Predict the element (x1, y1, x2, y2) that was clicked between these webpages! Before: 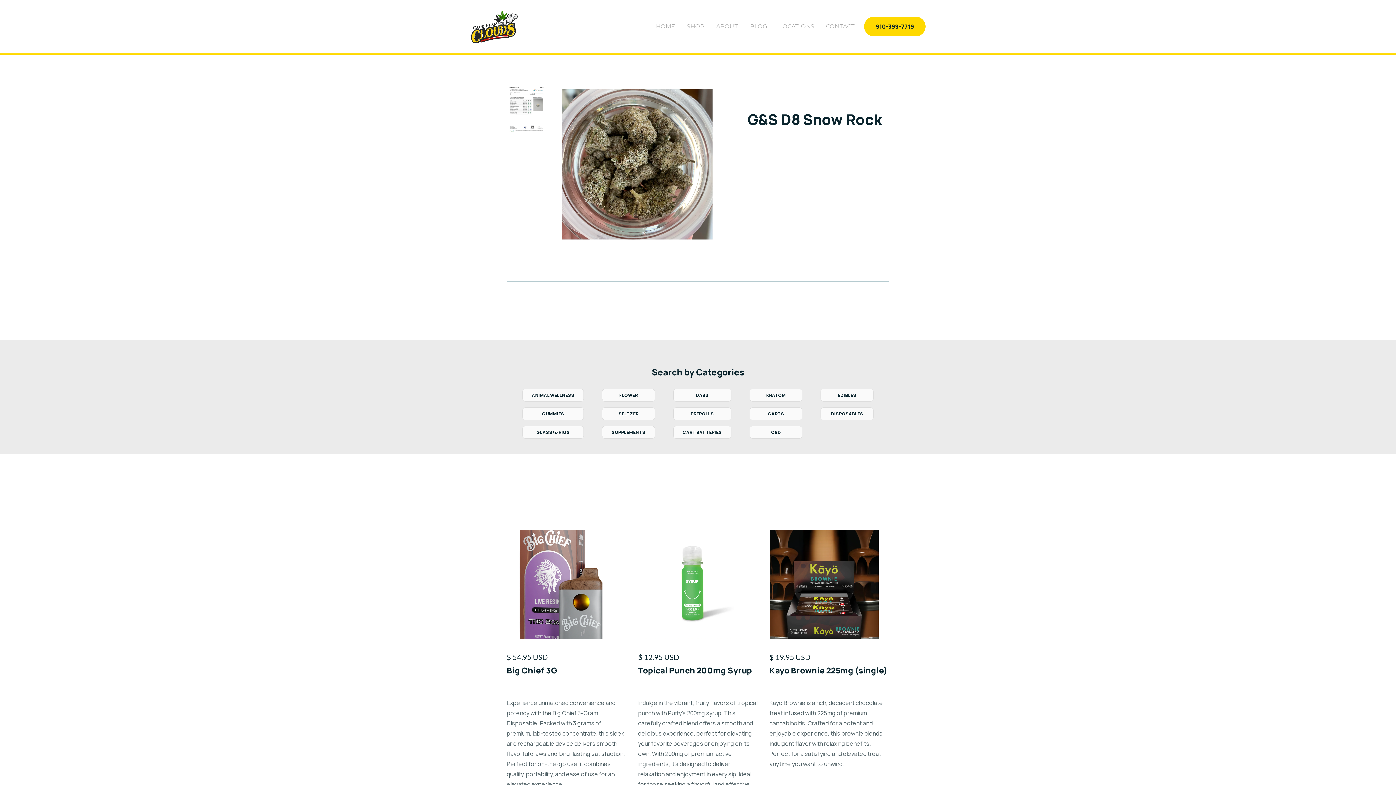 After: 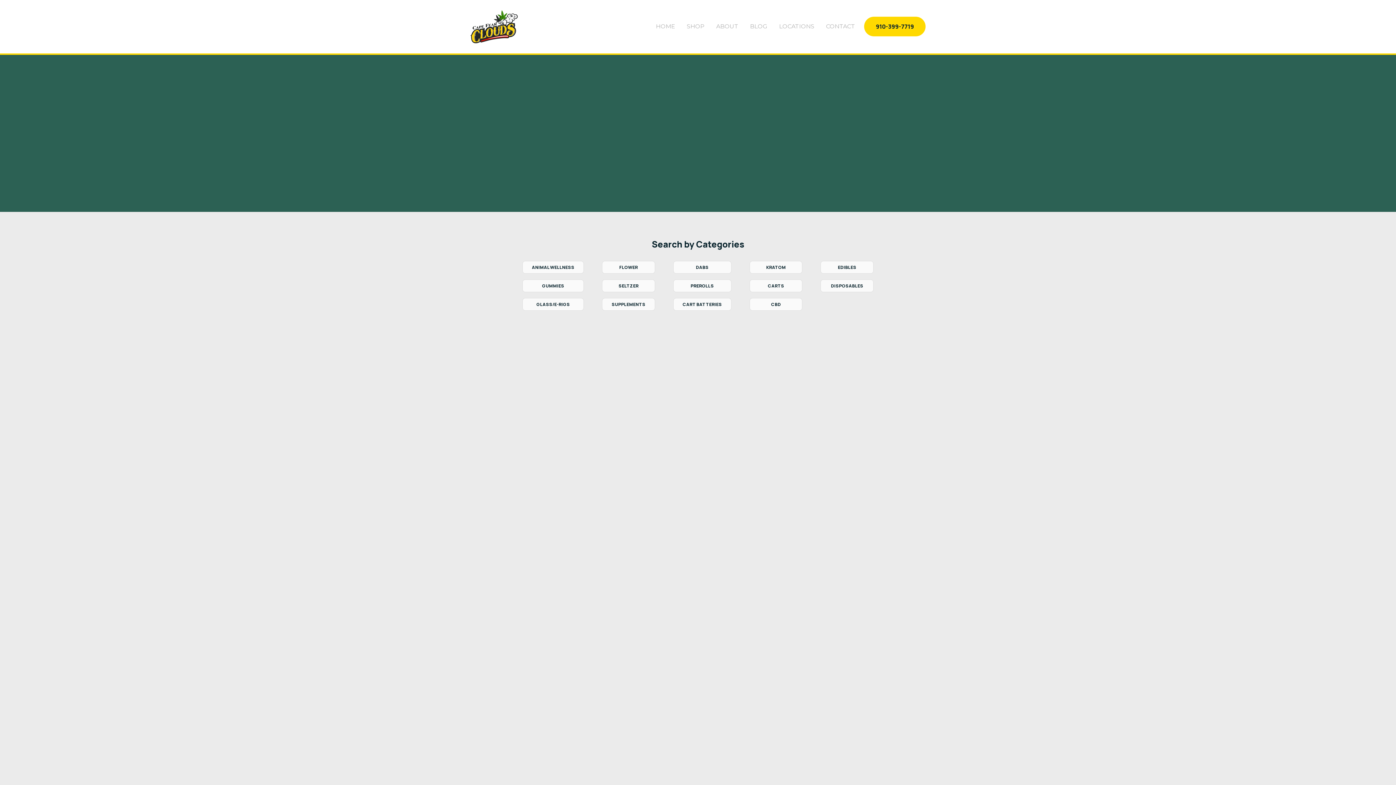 Action: label: EDIBLES bbox: (820, 389, 873, 401)